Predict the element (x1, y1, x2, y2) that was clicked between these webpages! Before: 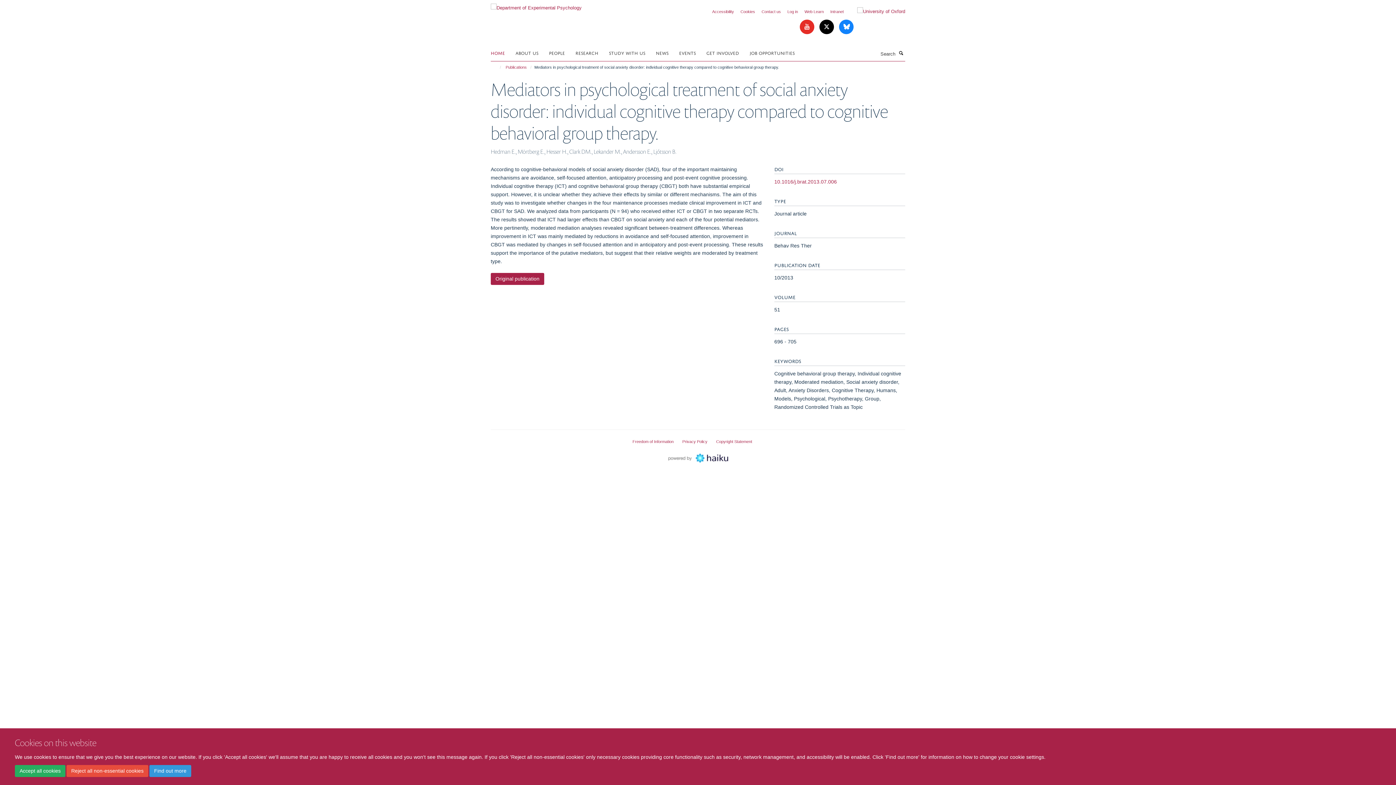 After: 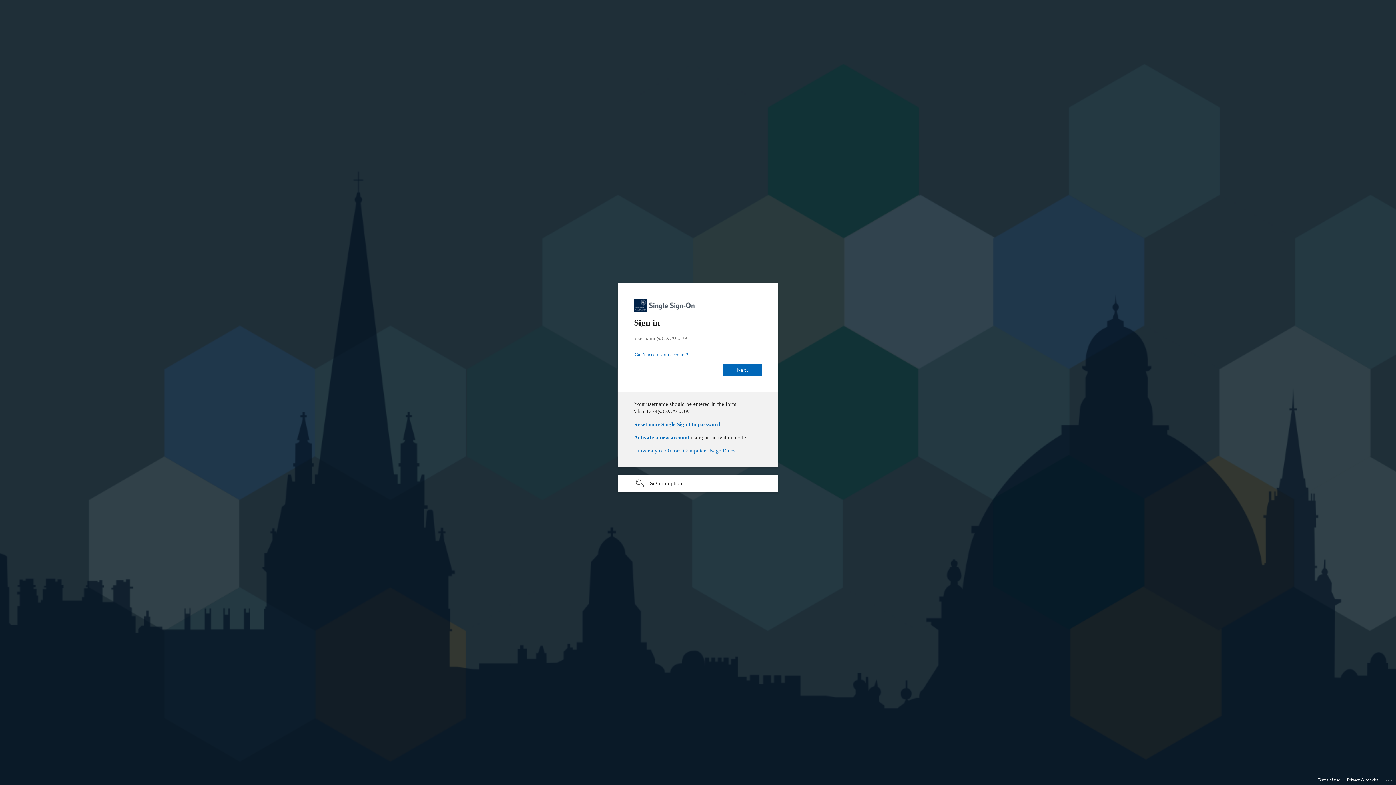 Action: bbox: (787, 9, 798, 13) label: Log in